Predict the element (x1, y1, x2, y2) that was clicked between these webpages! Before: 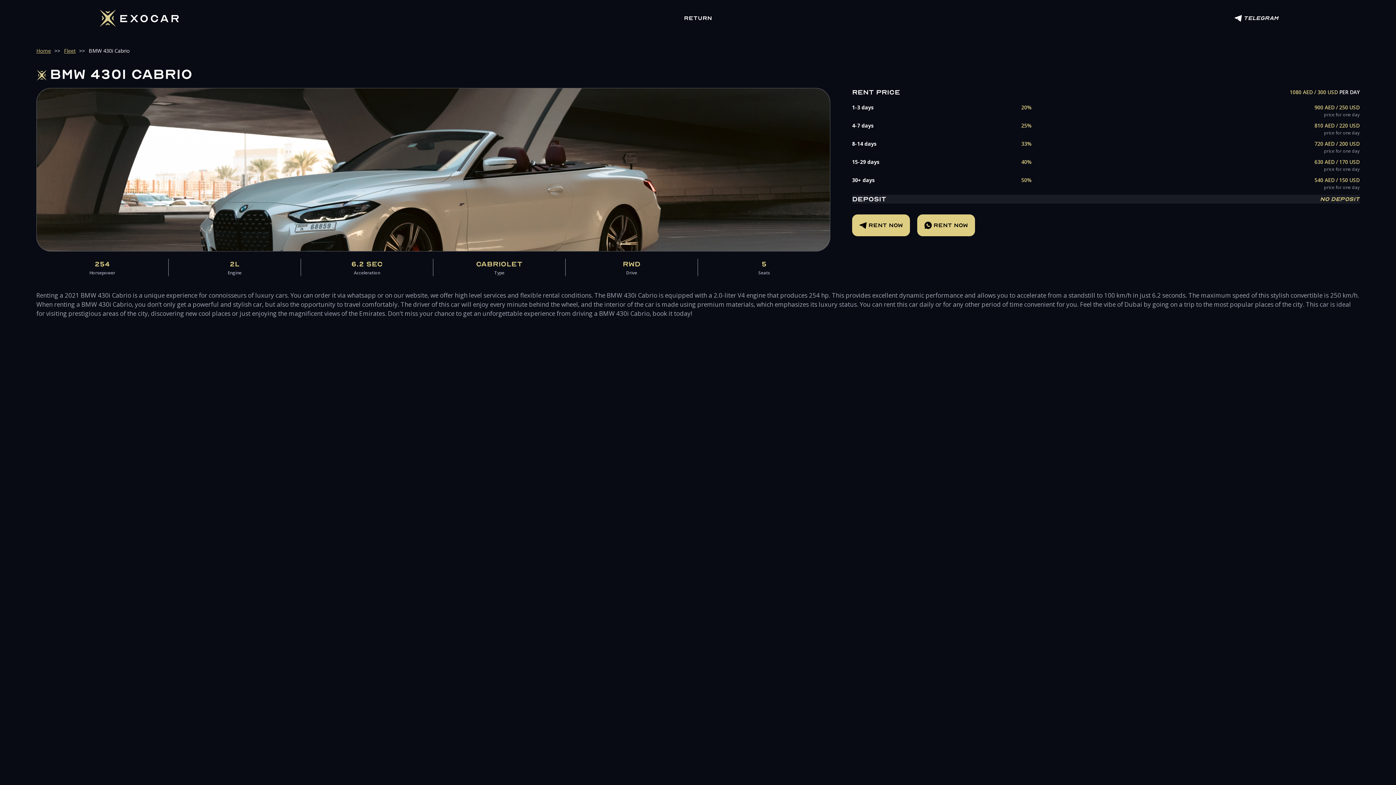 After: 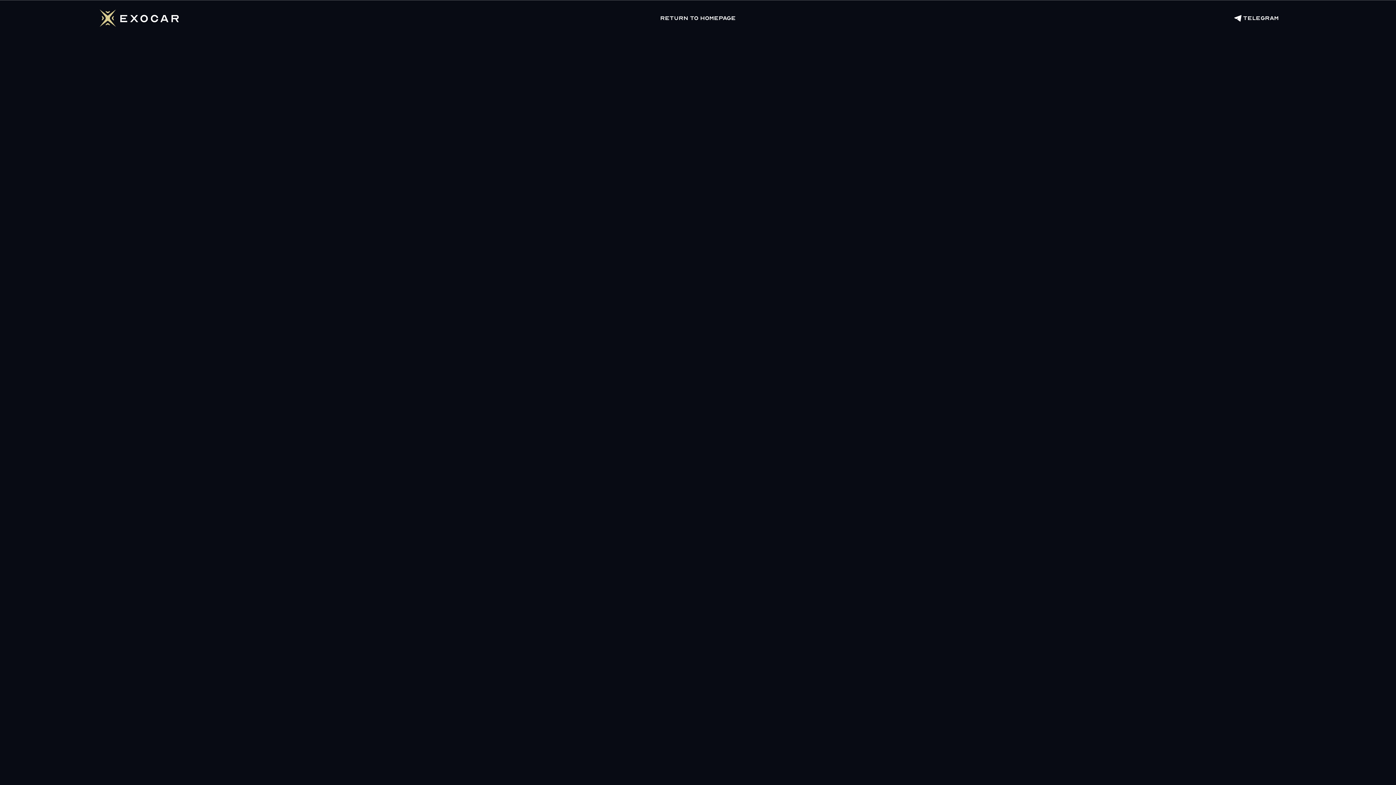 Action: bbox: (64, 47, 75, 54) label: Fleet